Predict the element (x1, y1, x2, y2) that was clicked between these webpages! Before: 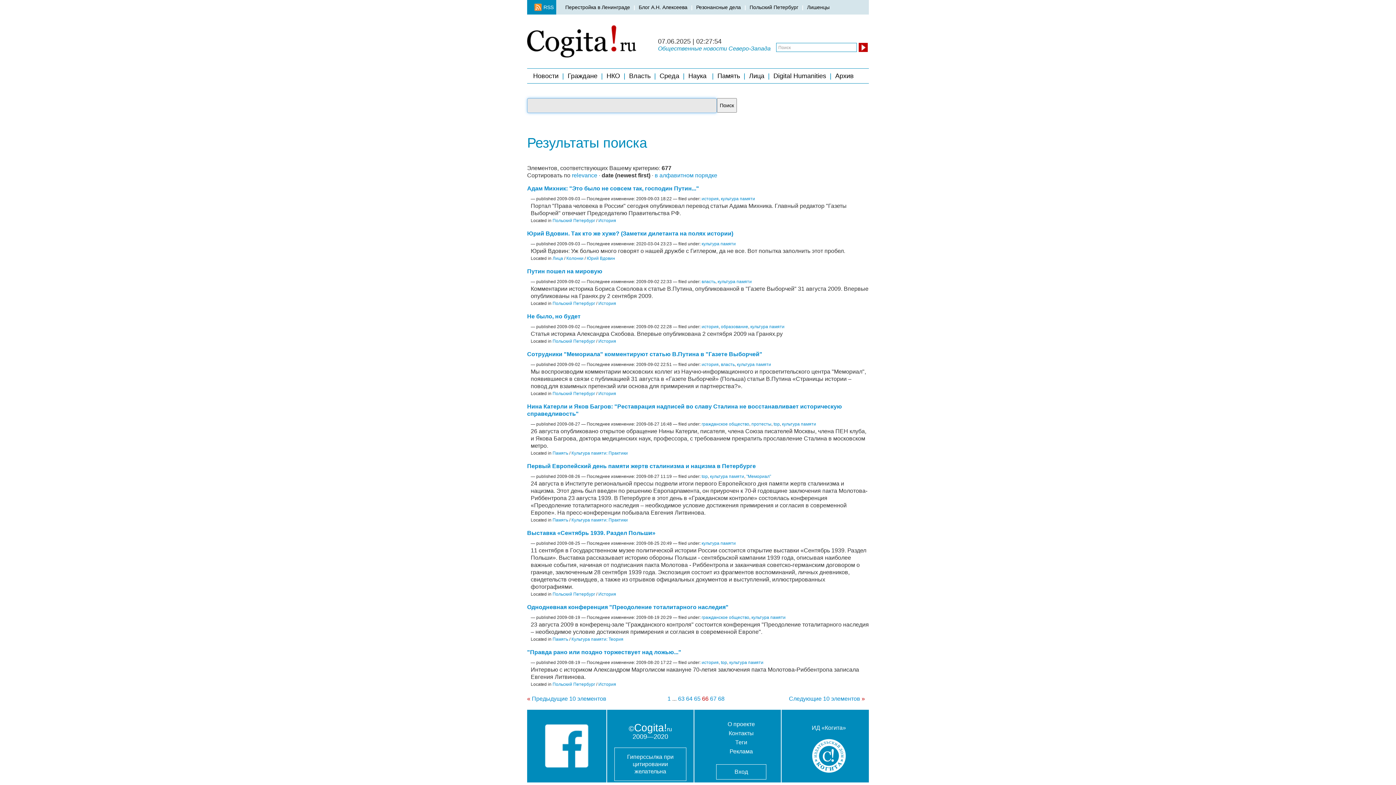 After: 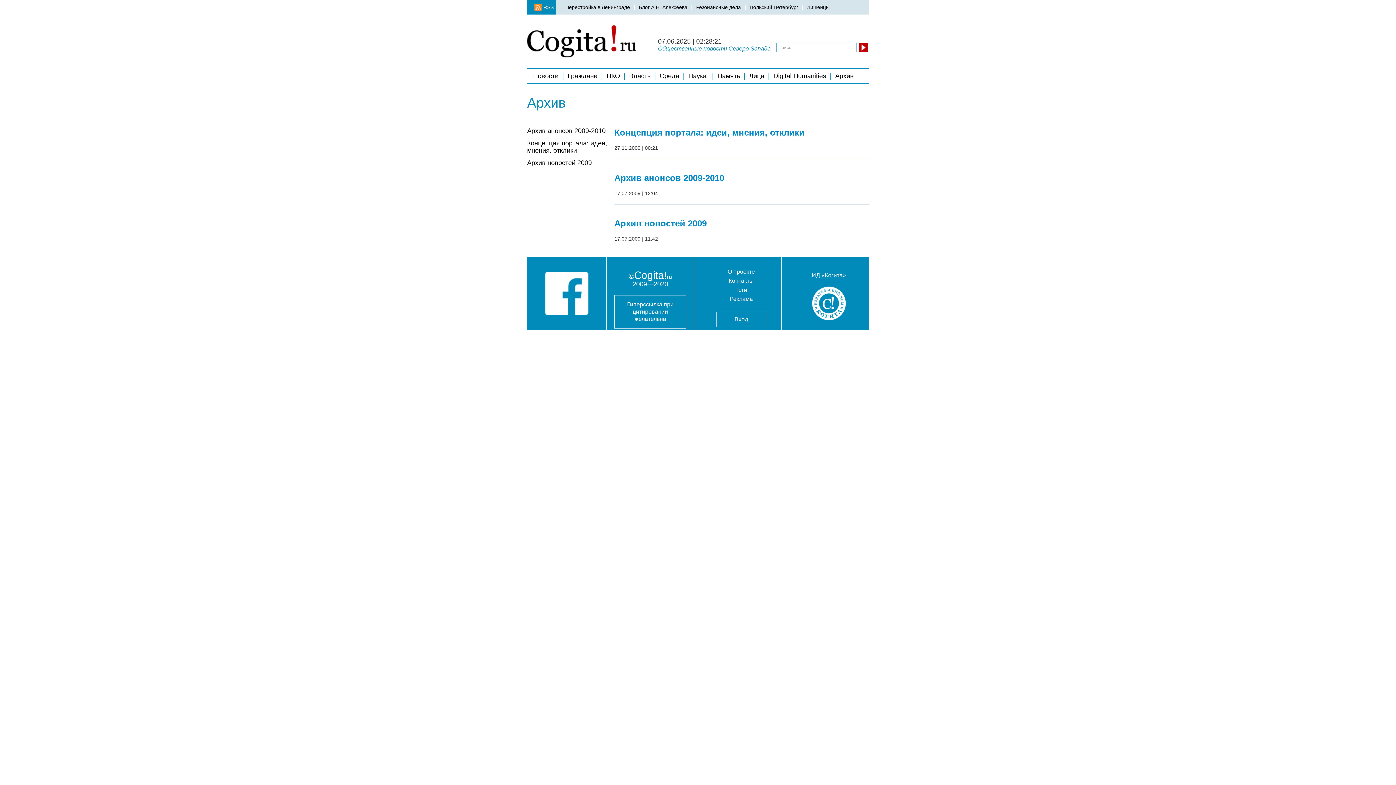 Action: label: Архив  bbox: (835, 68, 863, 83)